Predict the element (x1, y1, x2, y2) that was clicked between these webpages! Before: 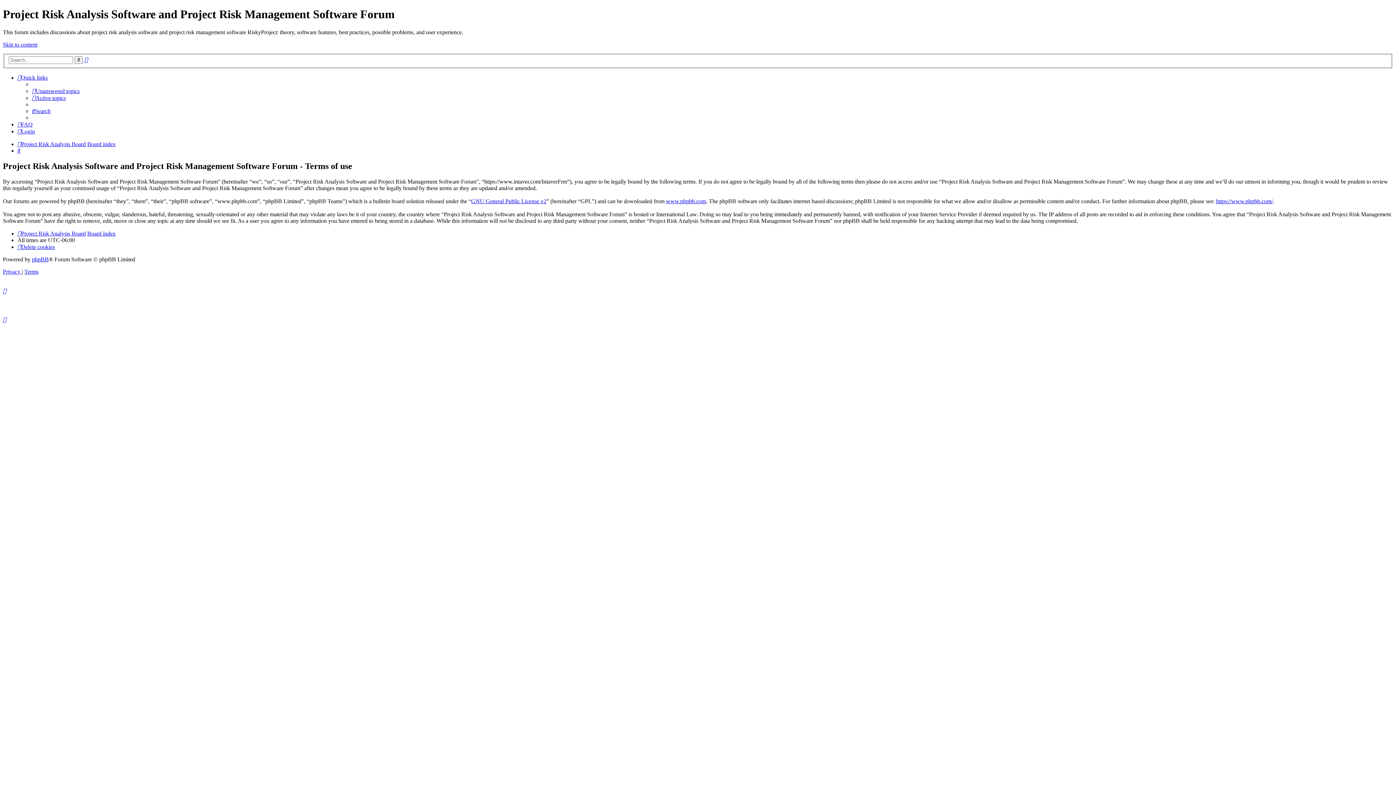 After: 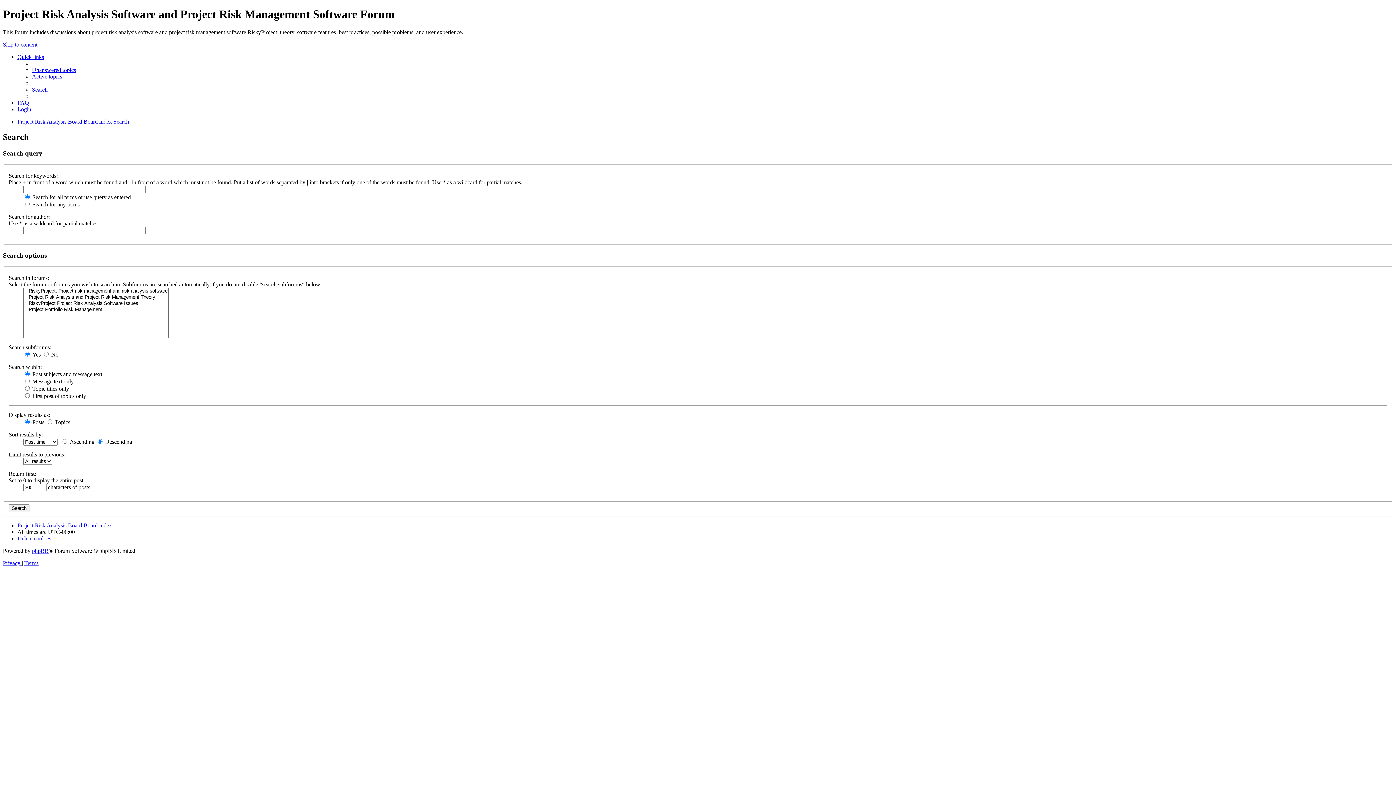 Action: label: Search bbox: (32, 108, 50, 114)